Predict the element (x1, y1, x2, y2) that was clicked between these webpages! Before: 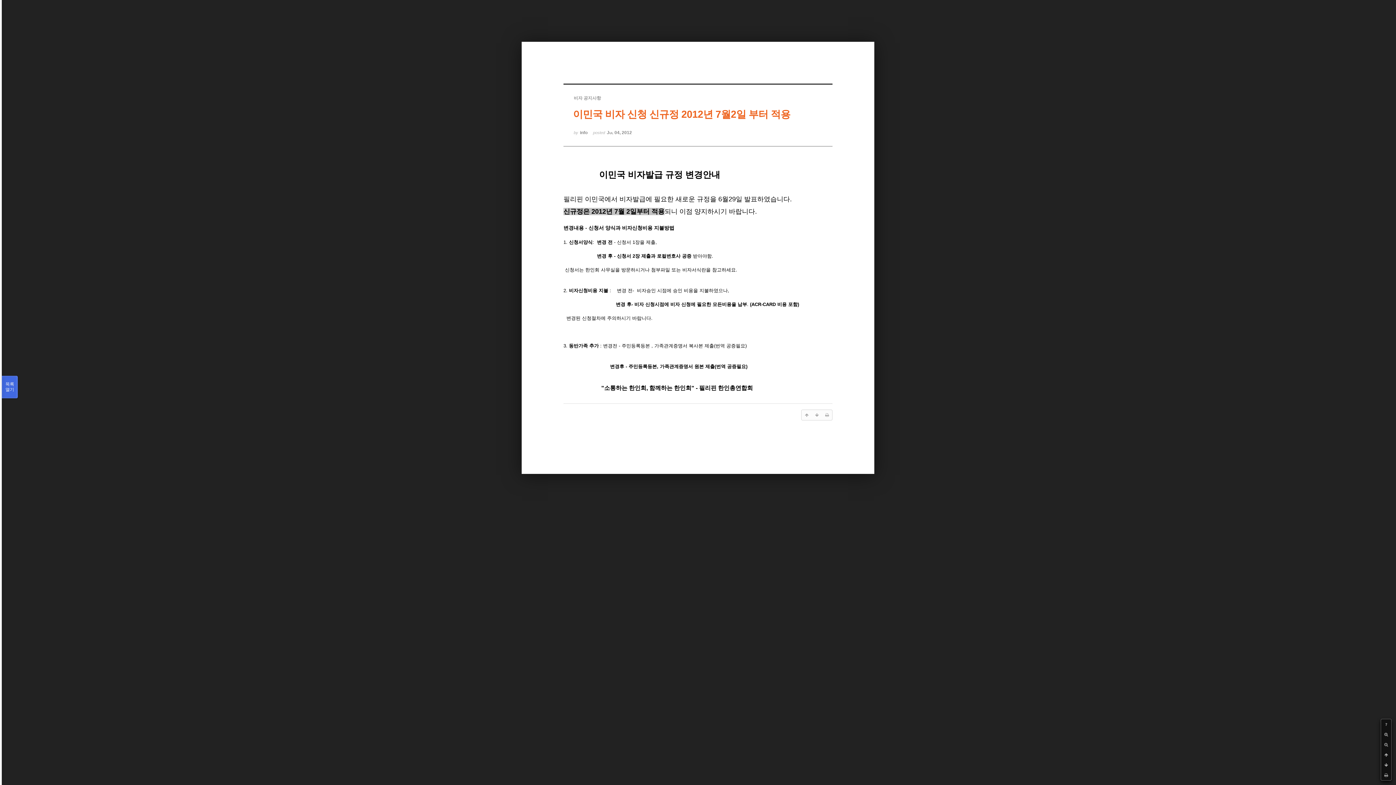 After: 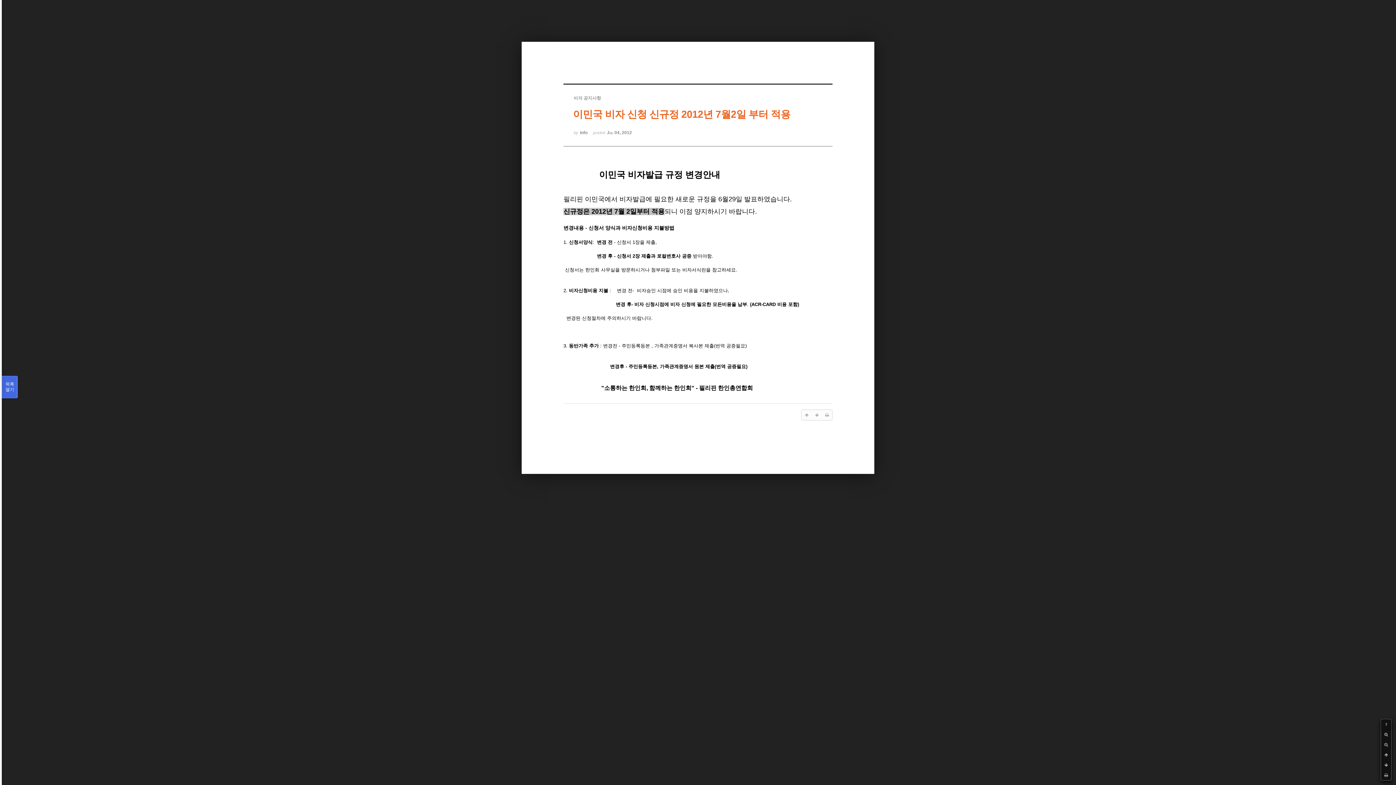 Action: label: ? bbox: (1381, 719, 1391, 729)